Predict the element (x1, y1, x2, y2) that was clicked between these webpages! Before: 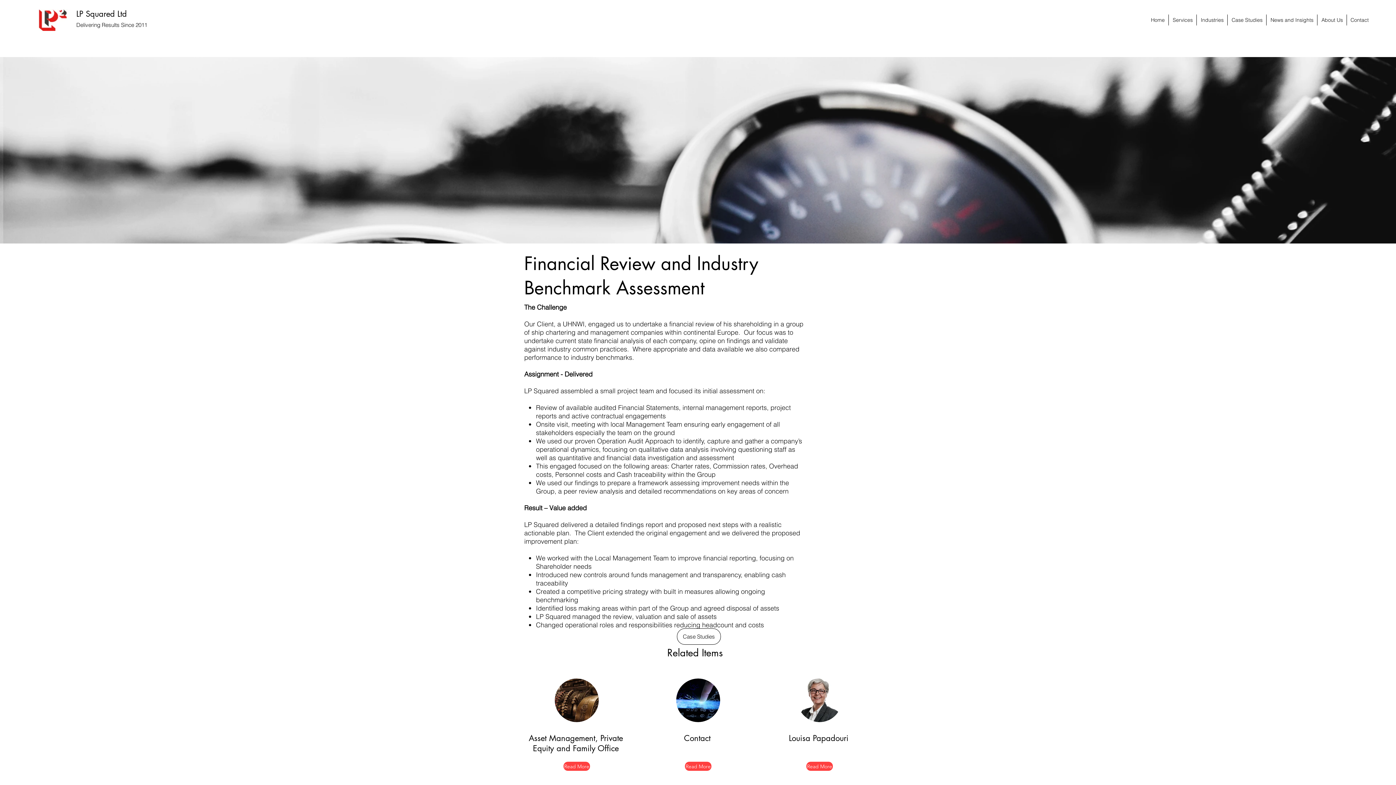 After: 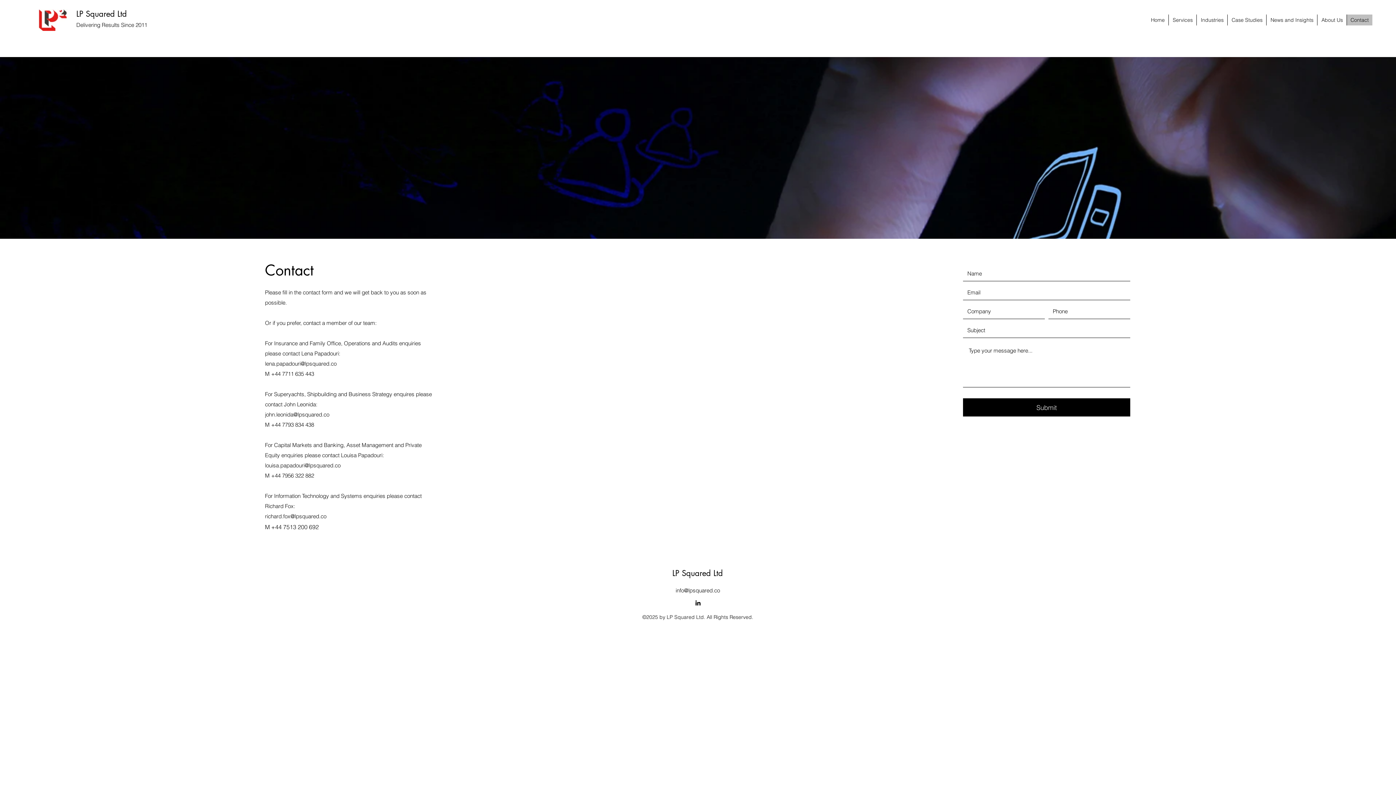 Action: label: Contact bbox: (684, 733, 710, 743)